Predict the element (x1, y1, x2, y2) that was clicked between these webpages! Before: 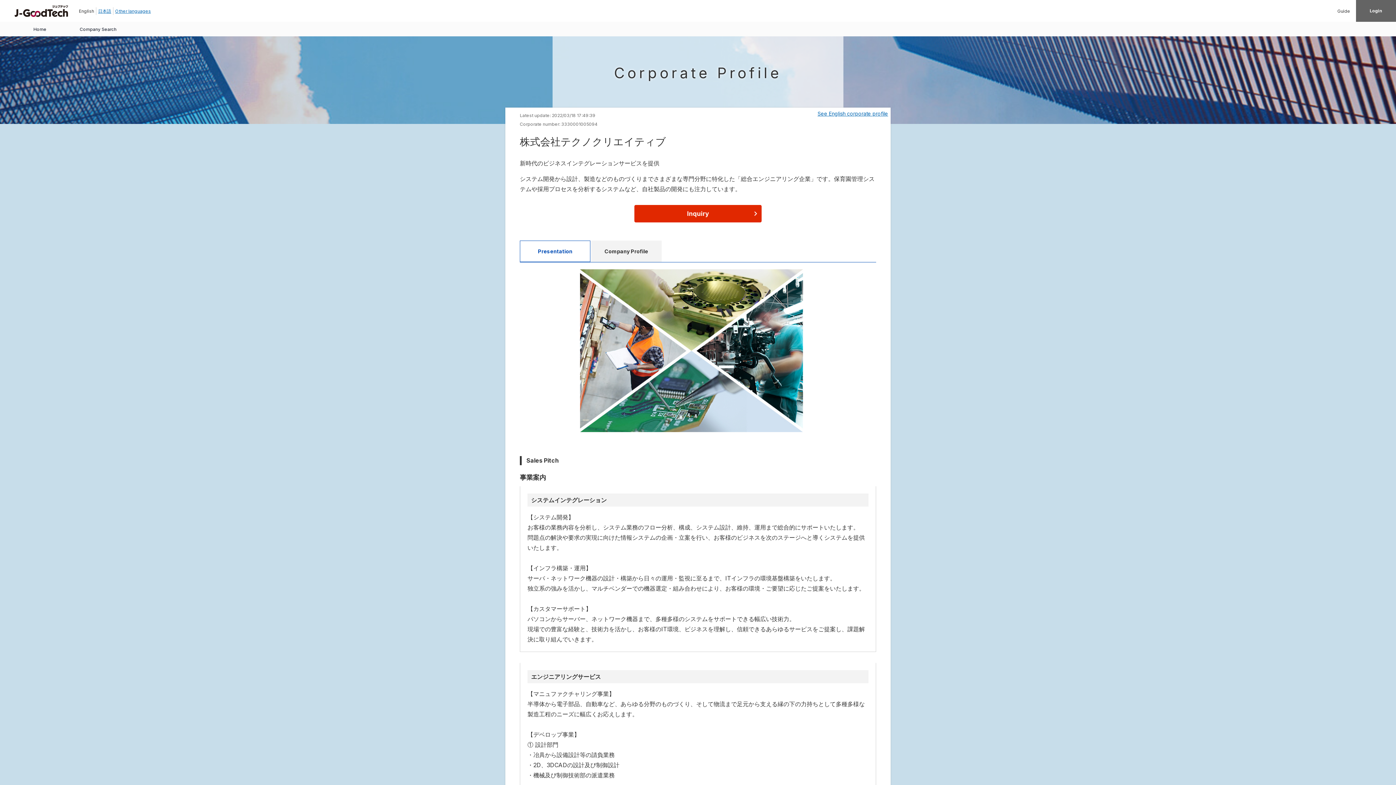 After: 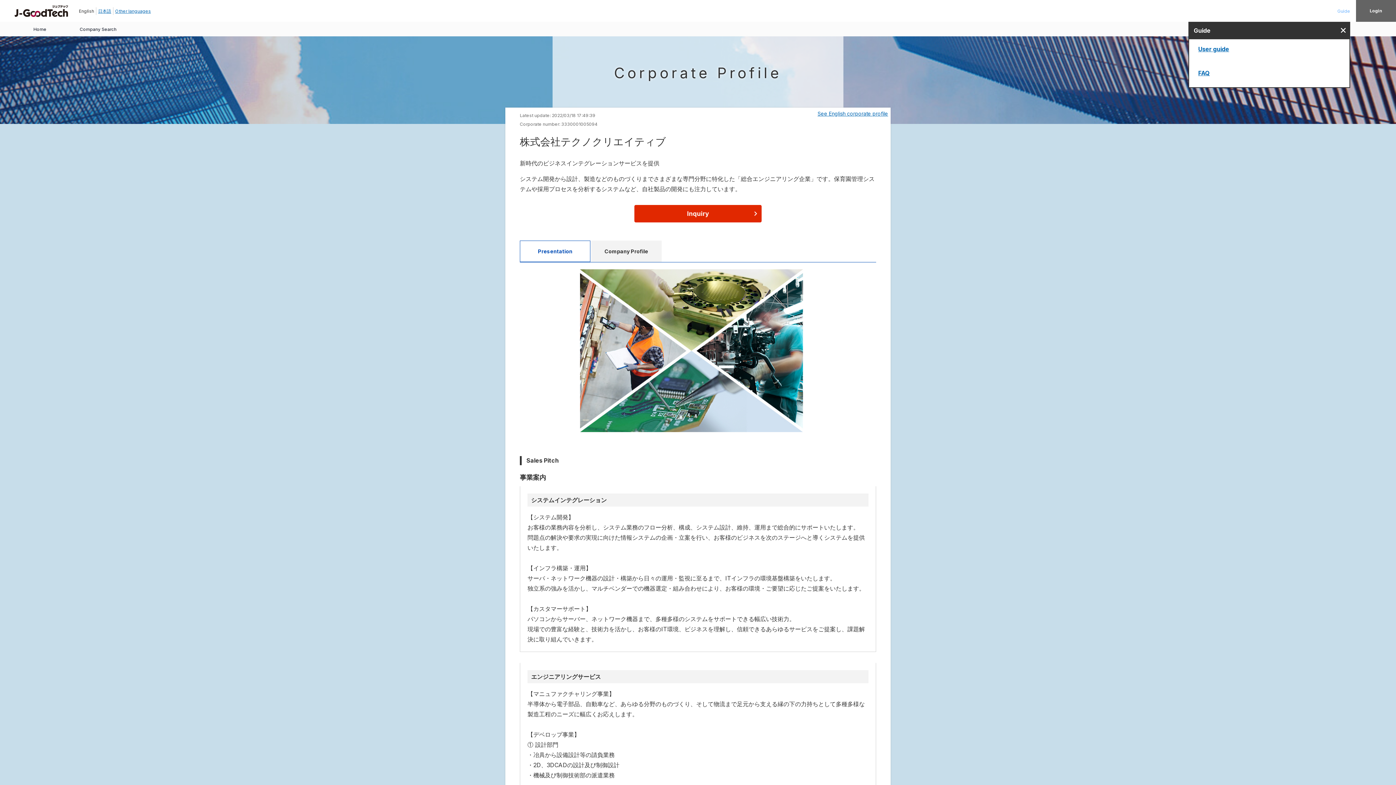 Action: label: Guide bbox: (1337, 8, 1350, 13)